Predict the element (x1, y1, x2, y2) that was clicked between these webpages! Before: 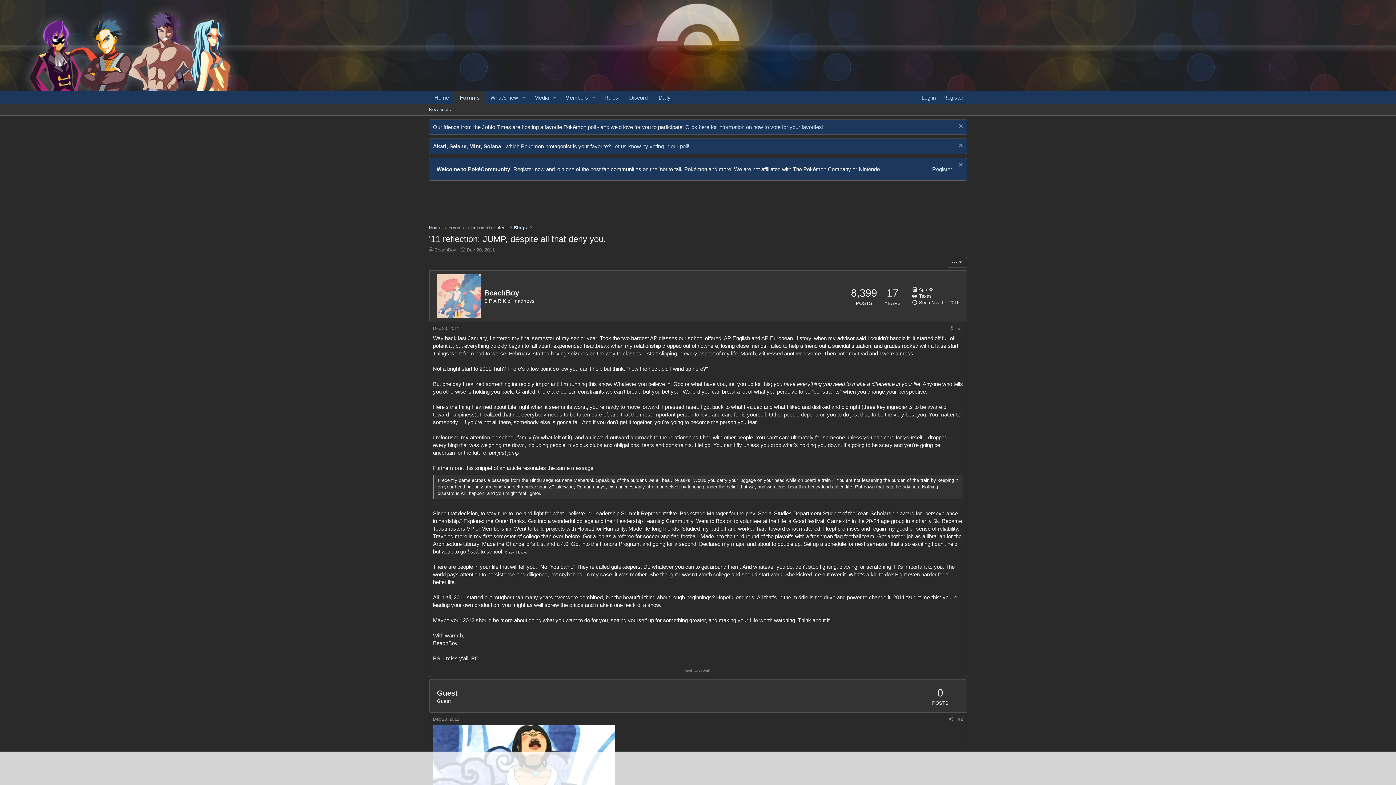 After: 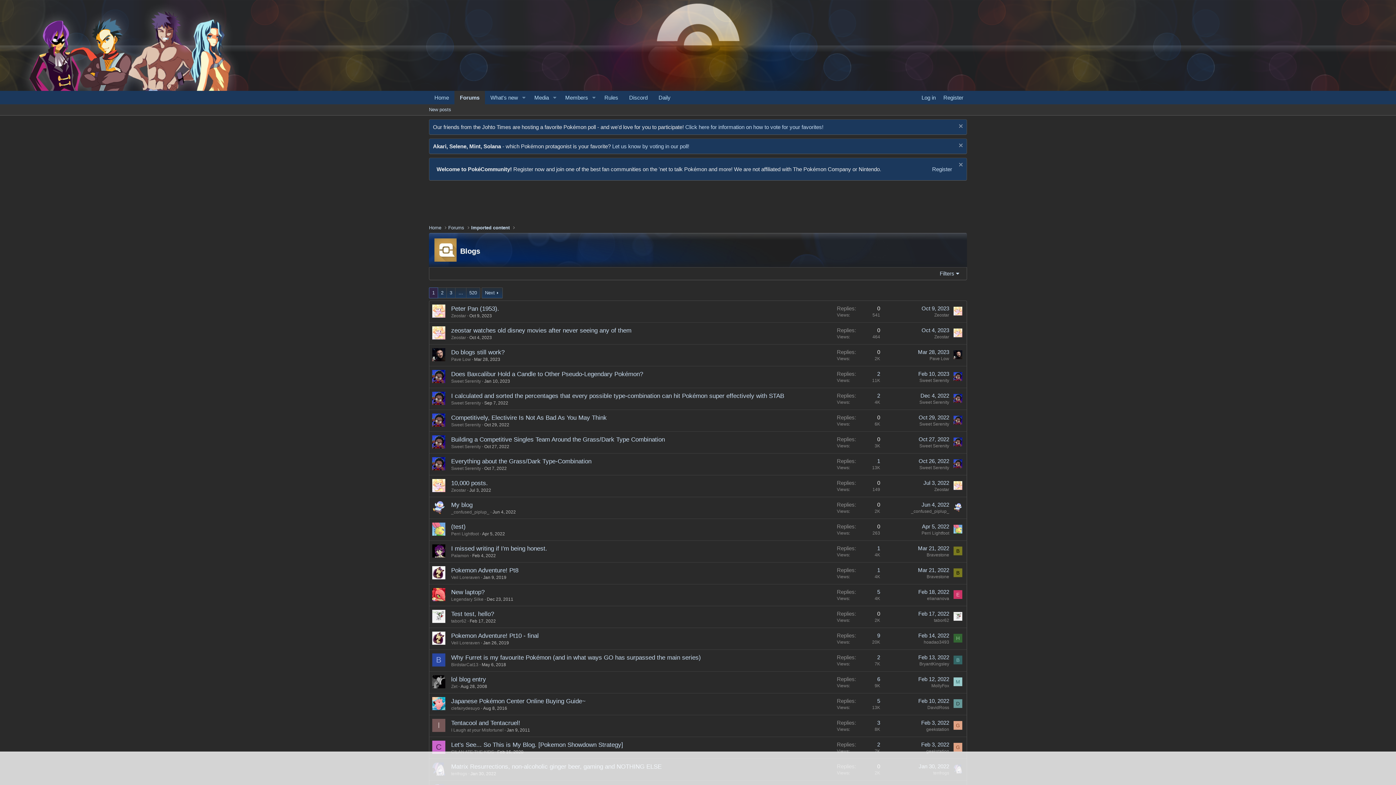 Action: bbox: (513, 224, 526, 231) label: Blogs